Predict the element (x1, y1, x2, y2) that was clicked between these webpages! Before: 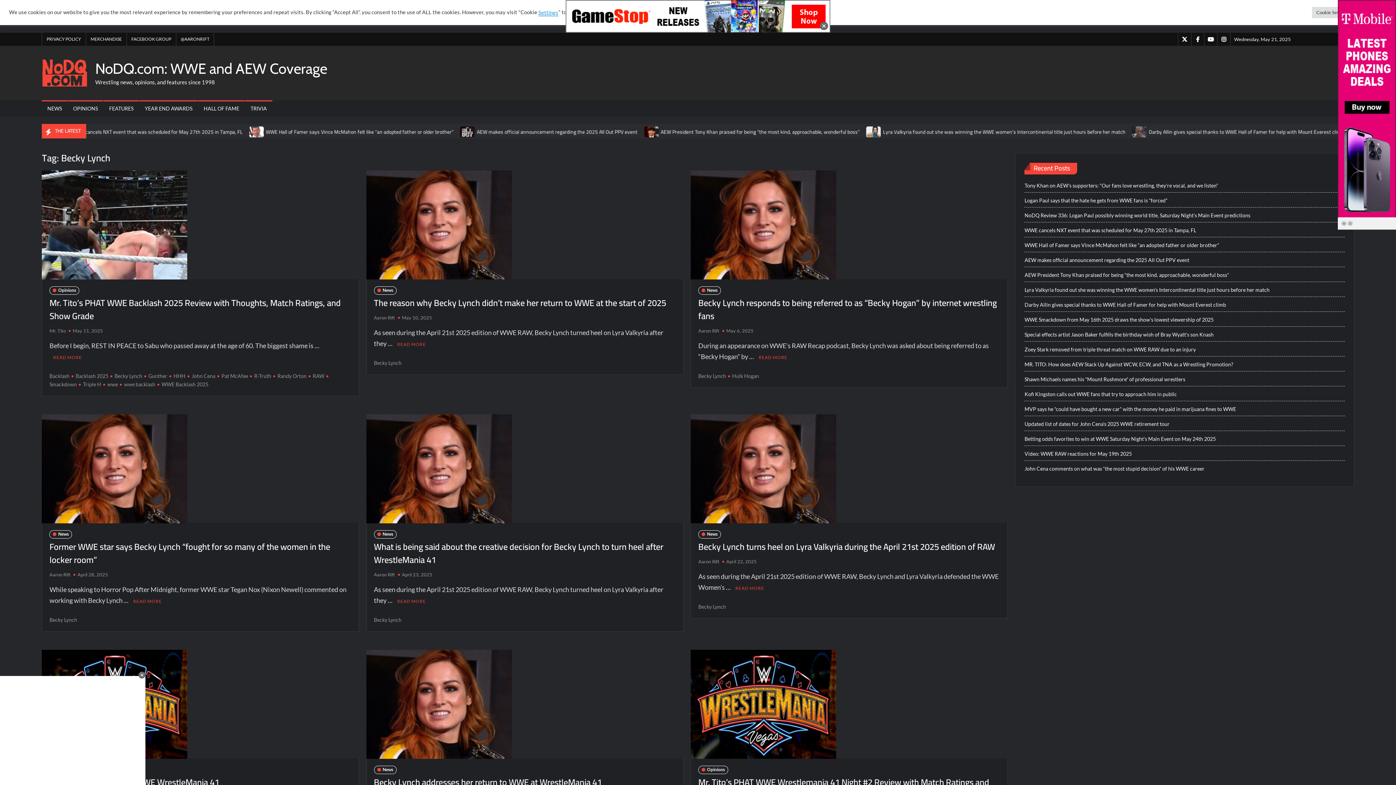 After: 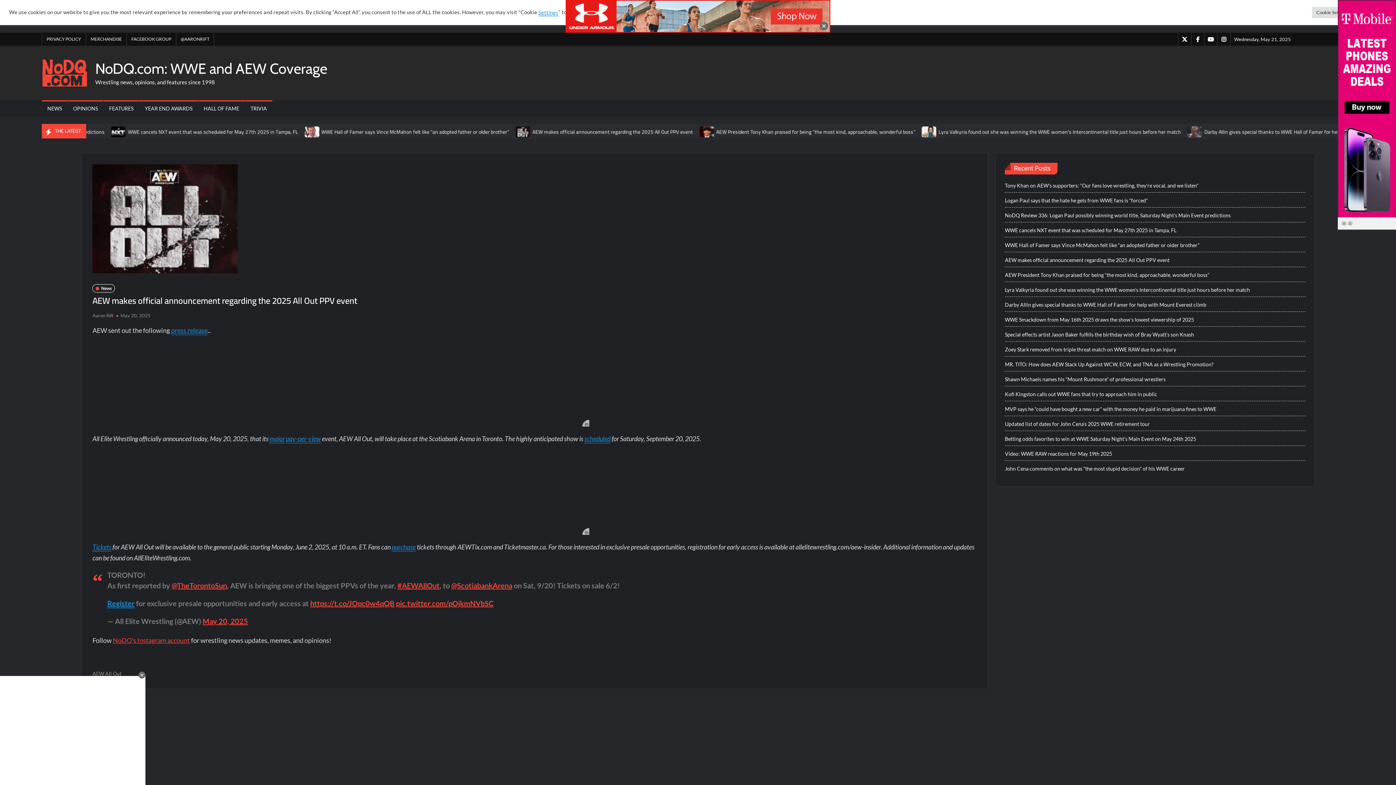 Action: bbox: (1024, 255, 1189, 264) label: AEW makes official announcement regarding the 2025 All Out PPV event